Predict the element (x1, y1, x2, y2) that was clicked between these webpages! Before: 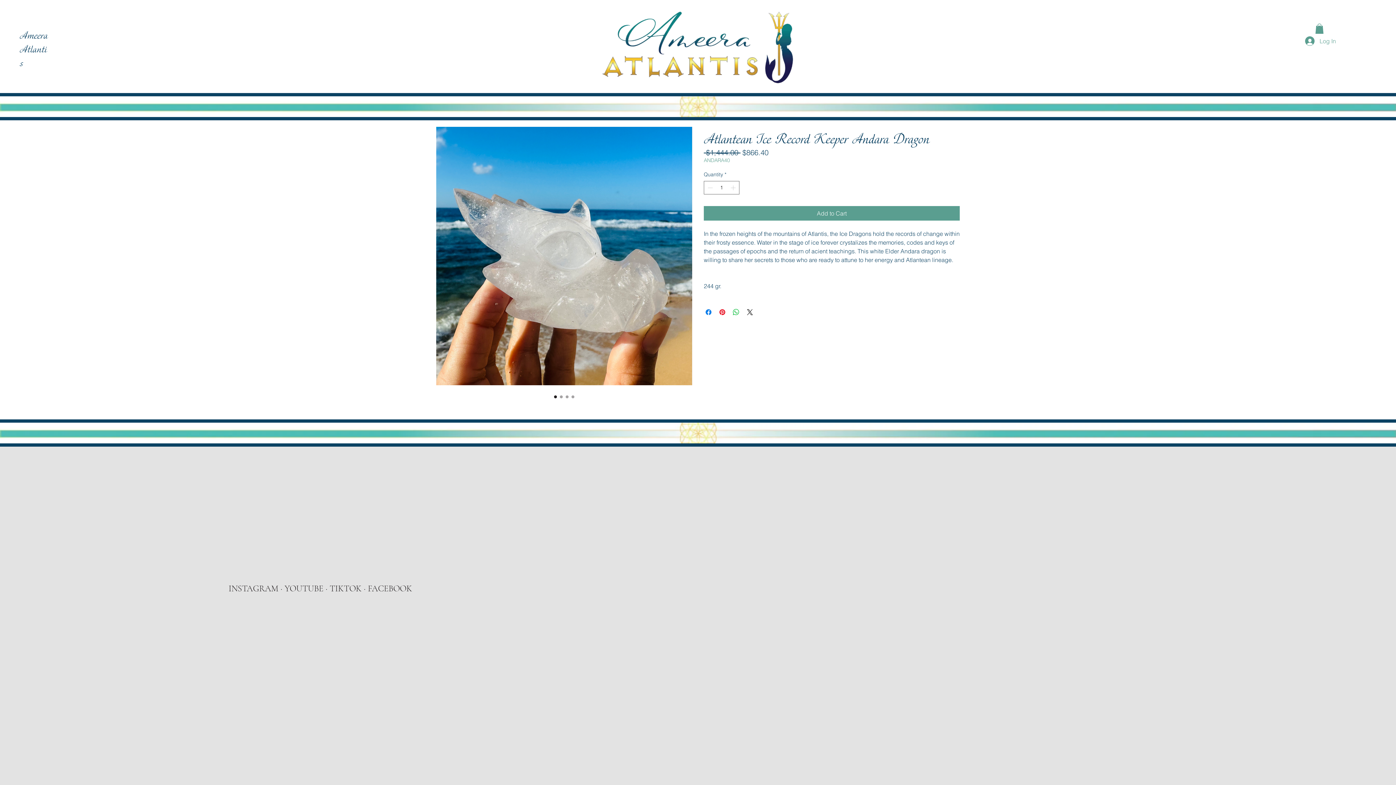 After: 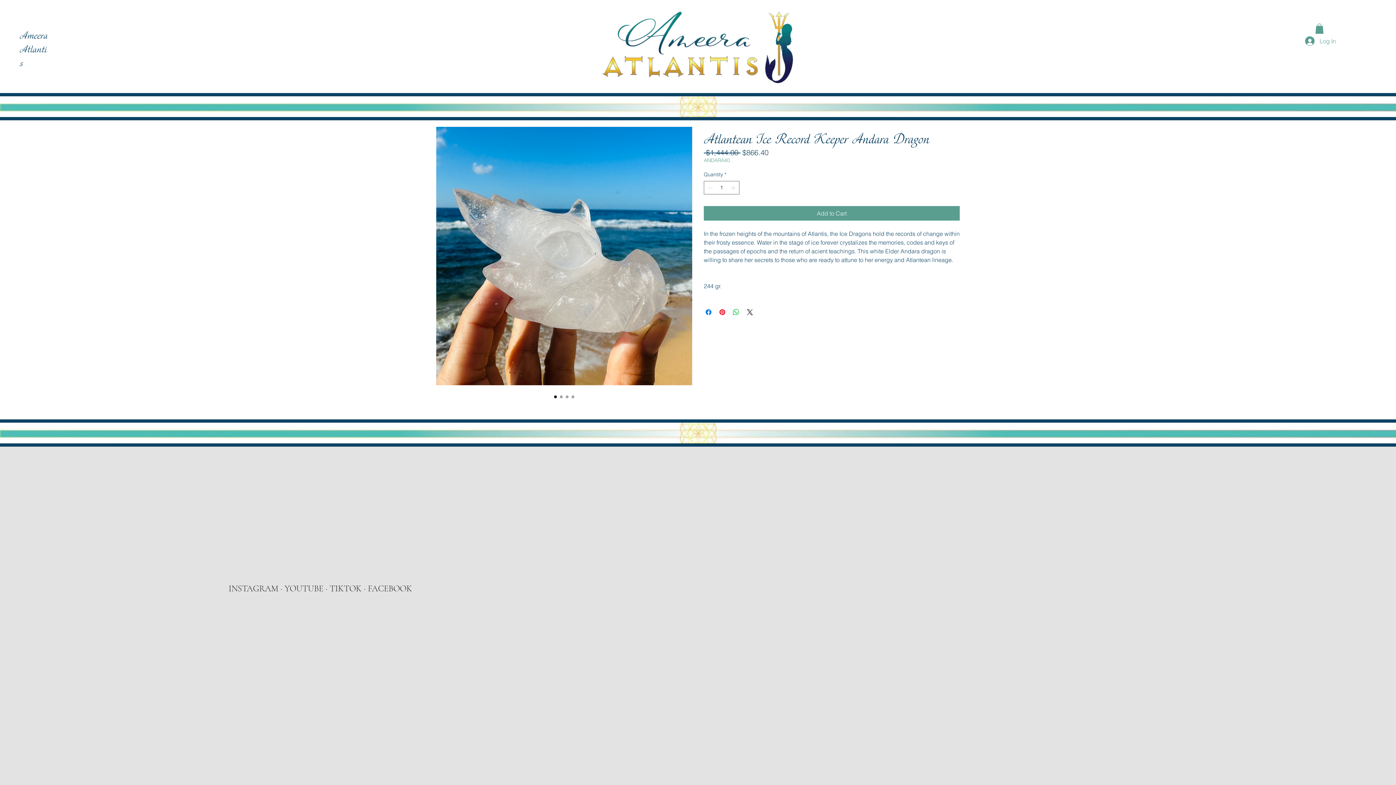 Action: bbox: (284, 583, 323, 594) label: YOUTUBE